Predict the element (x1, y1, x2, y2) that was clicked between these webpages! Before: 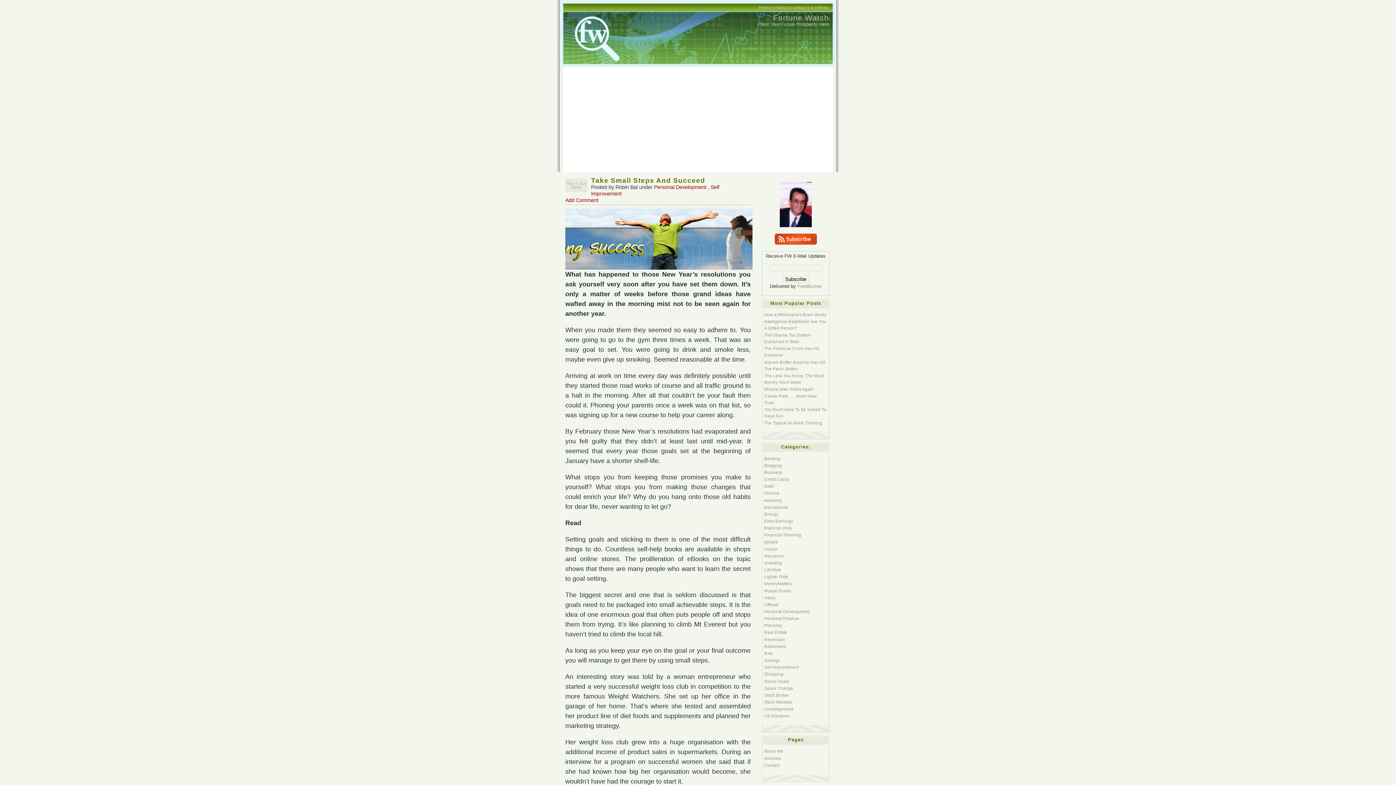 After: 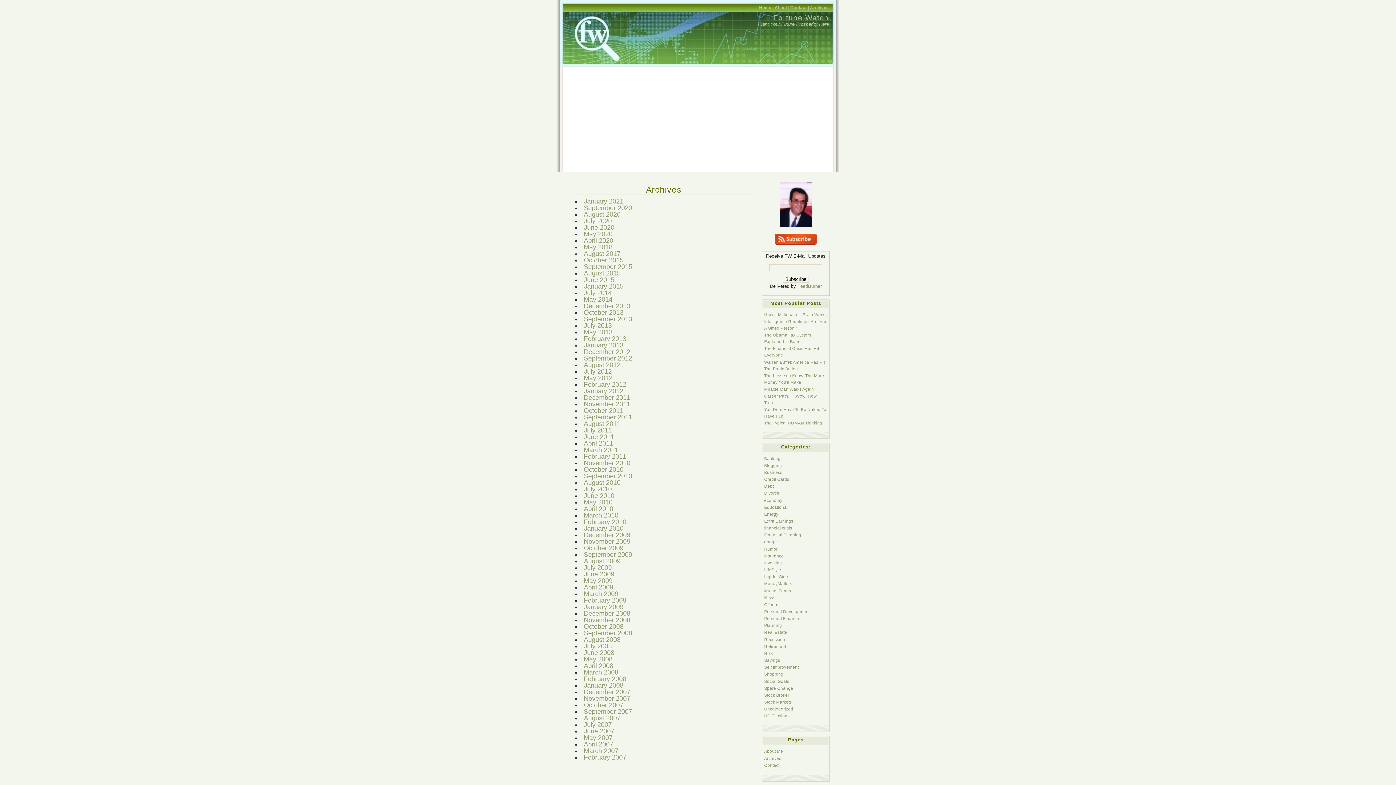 Action: bbox: (764, 756, 781, 760) label: Archives